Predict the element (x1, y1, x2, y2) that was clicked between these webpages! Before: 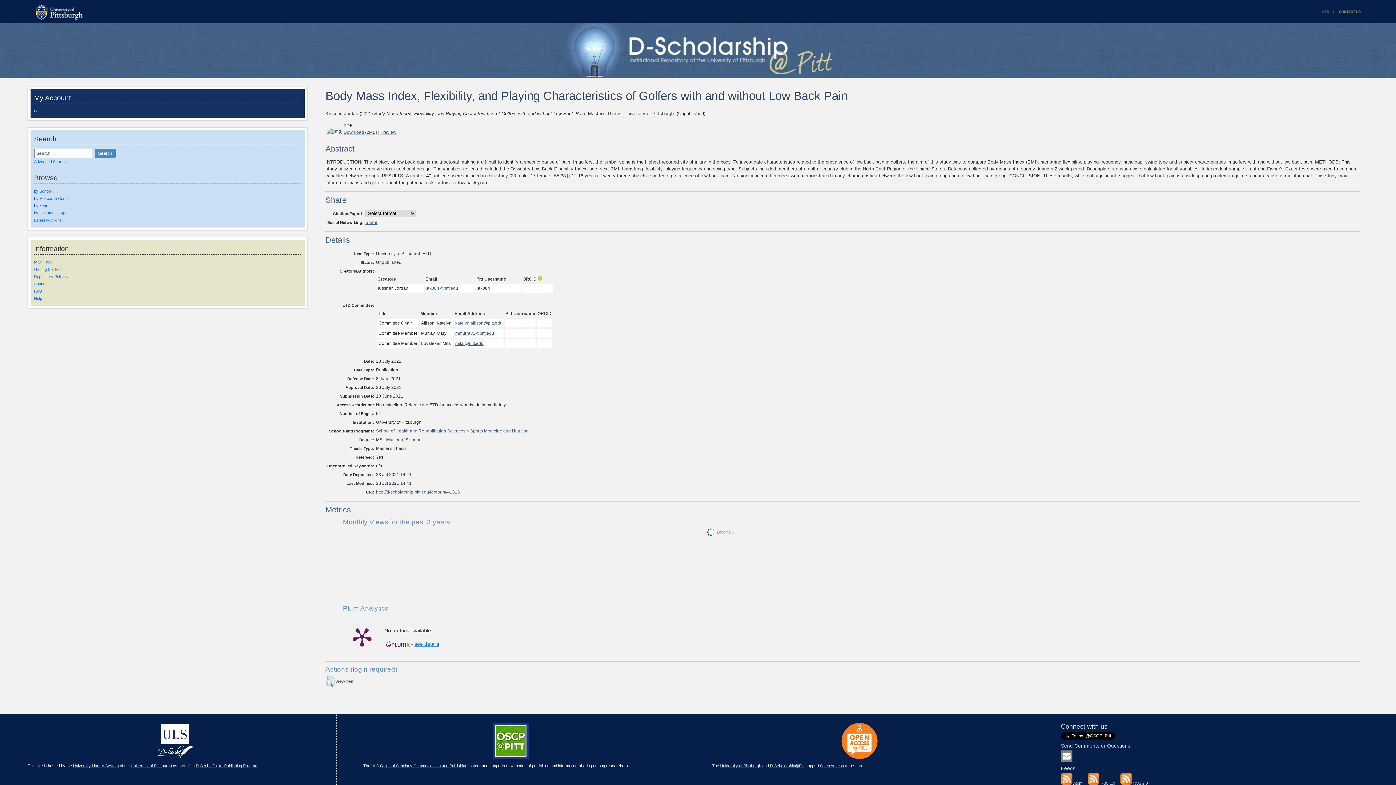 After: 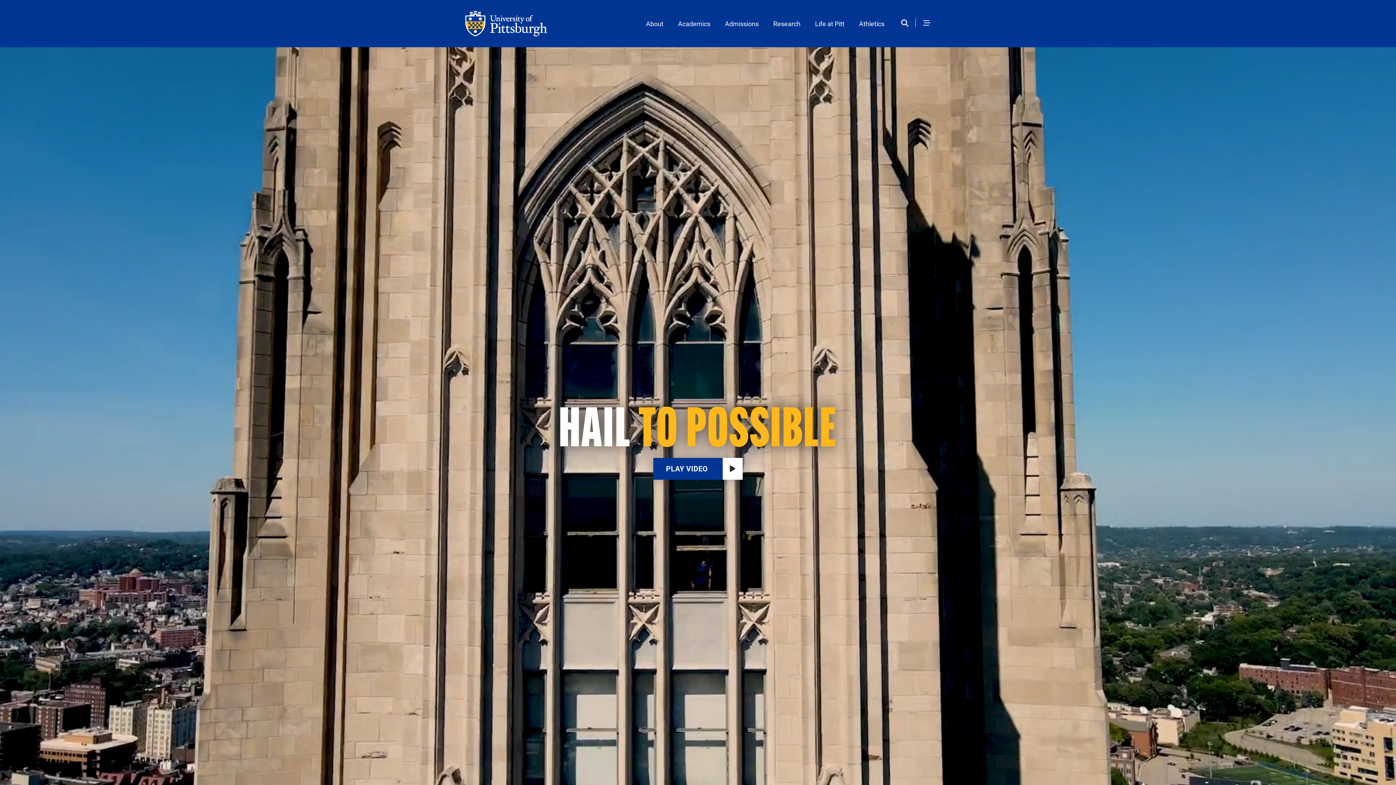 Action: label: University of Pittsburgh bbox: (130, 763, 171, 768)